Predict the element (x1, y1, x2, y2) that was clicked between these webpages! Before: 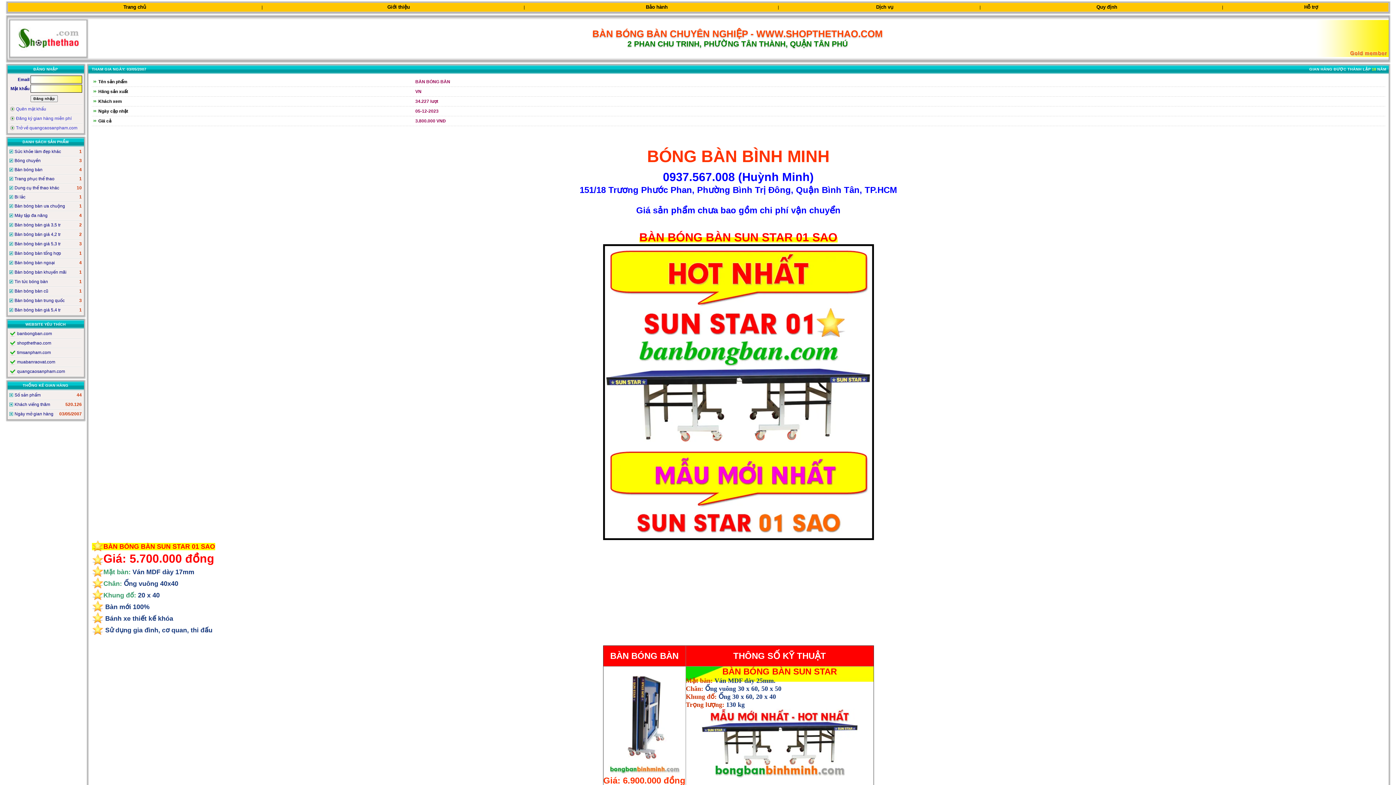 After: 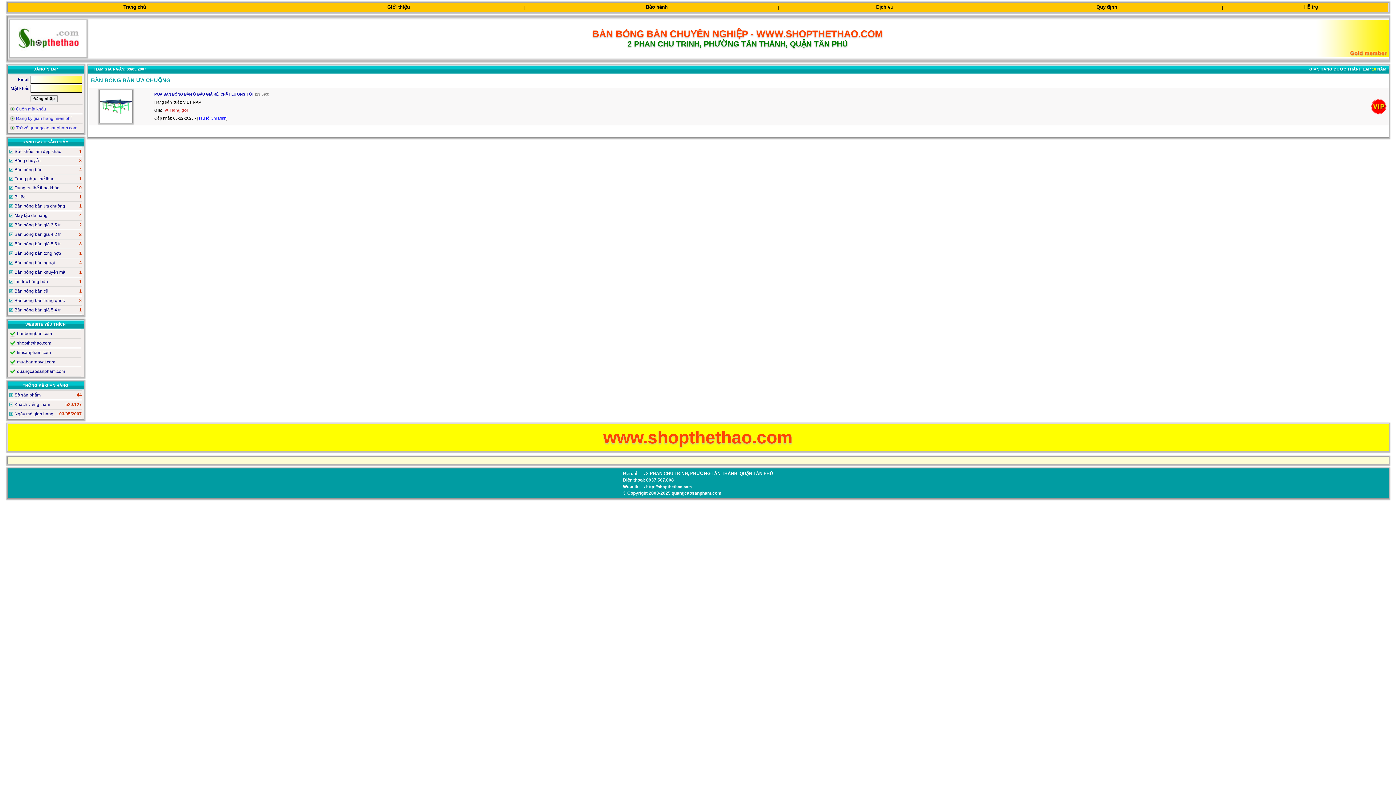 Action: bbox: (13, 203, 65, 208) label: Bàn bóng bàn ưa chuộng